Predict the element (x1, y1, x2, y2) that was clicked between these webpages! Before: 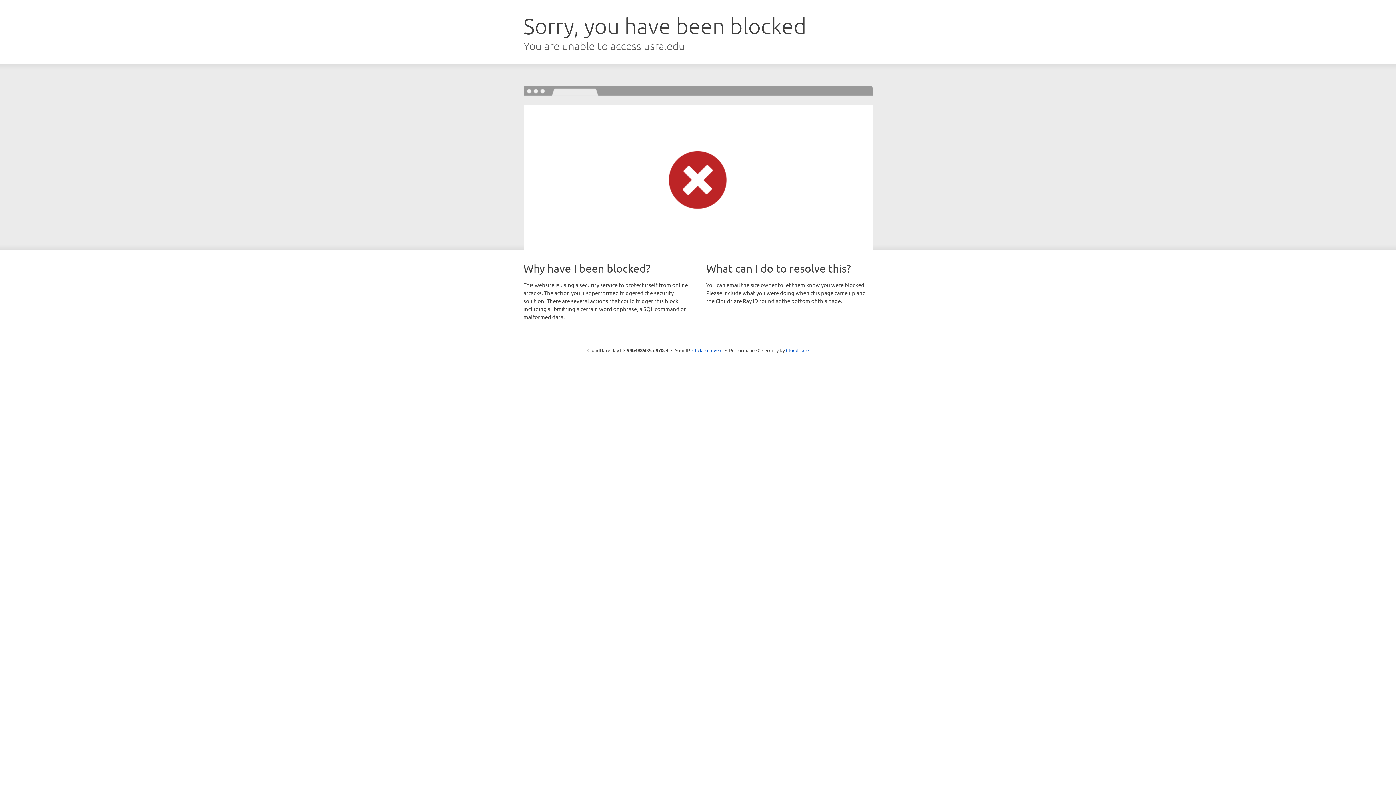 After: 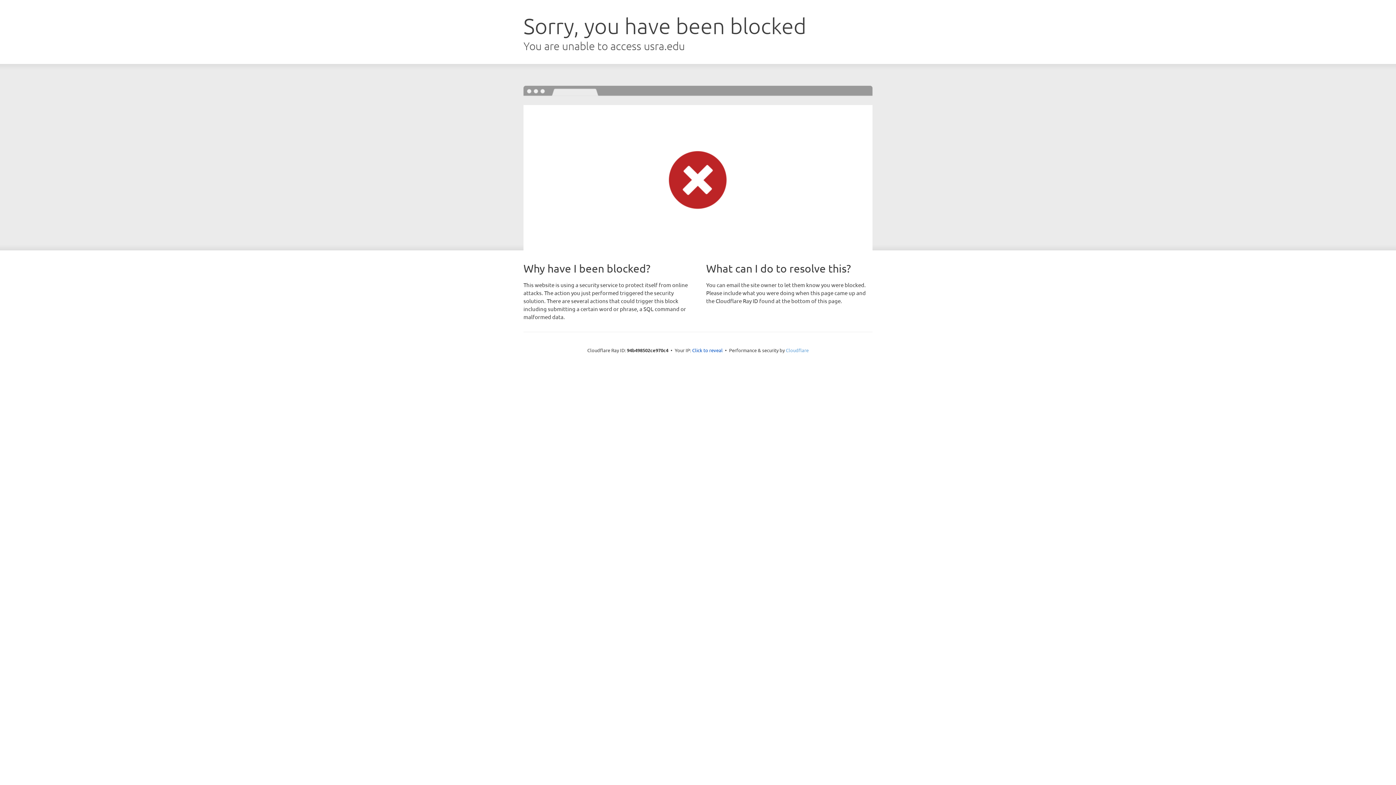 Action: label: Cloudflare bbox: (786, 347, 808, 353)